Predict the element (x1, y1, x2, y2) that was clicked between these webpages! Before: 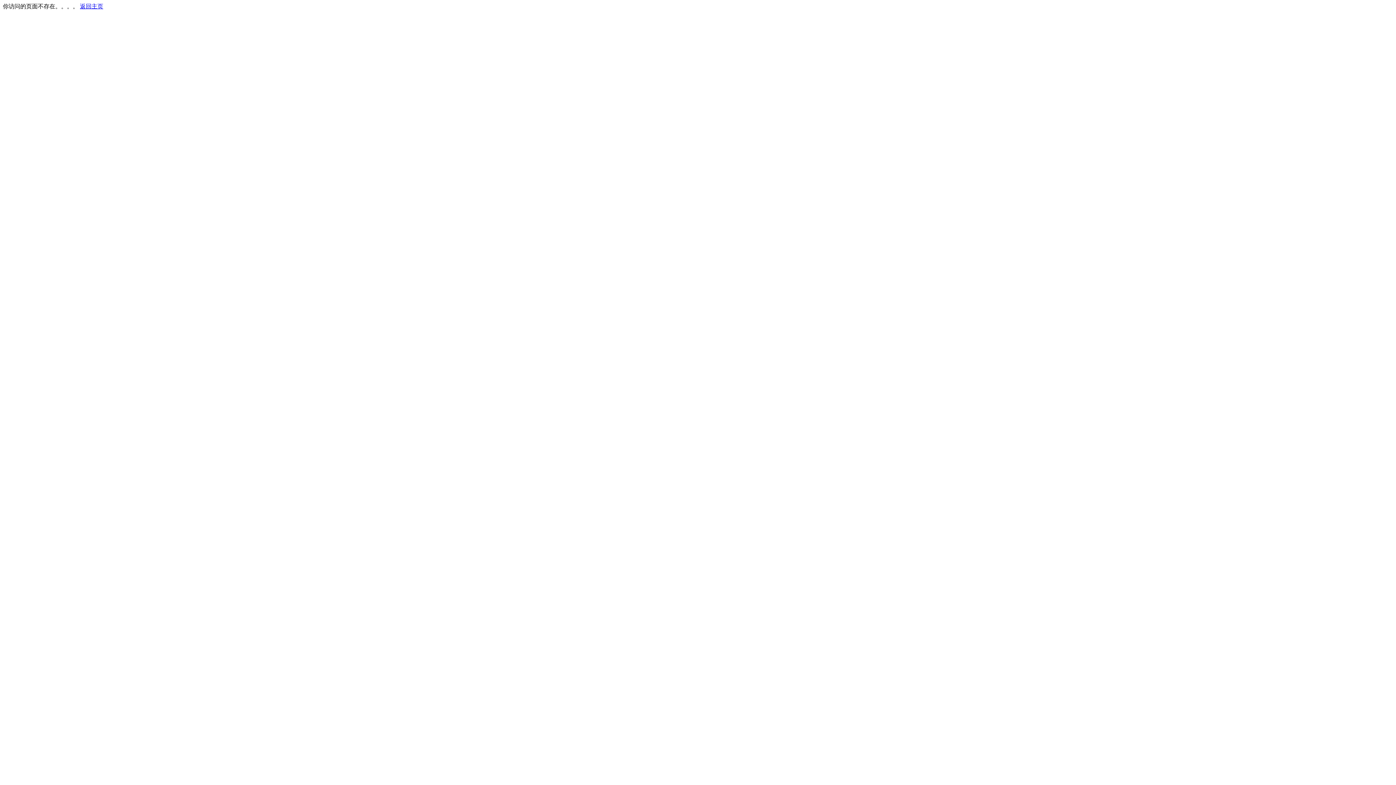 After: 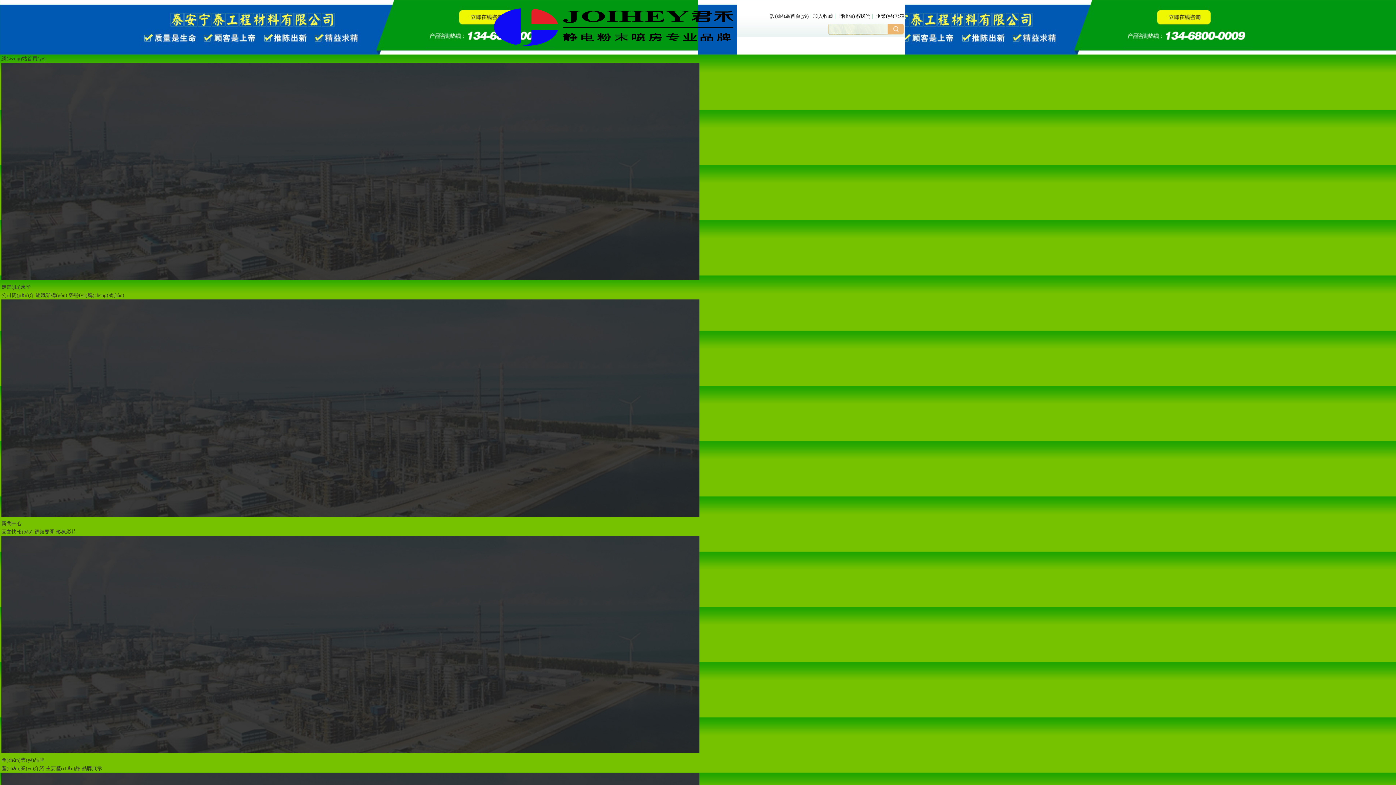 Action: bbox: (80, 3, 103, 9) label: 返回主页